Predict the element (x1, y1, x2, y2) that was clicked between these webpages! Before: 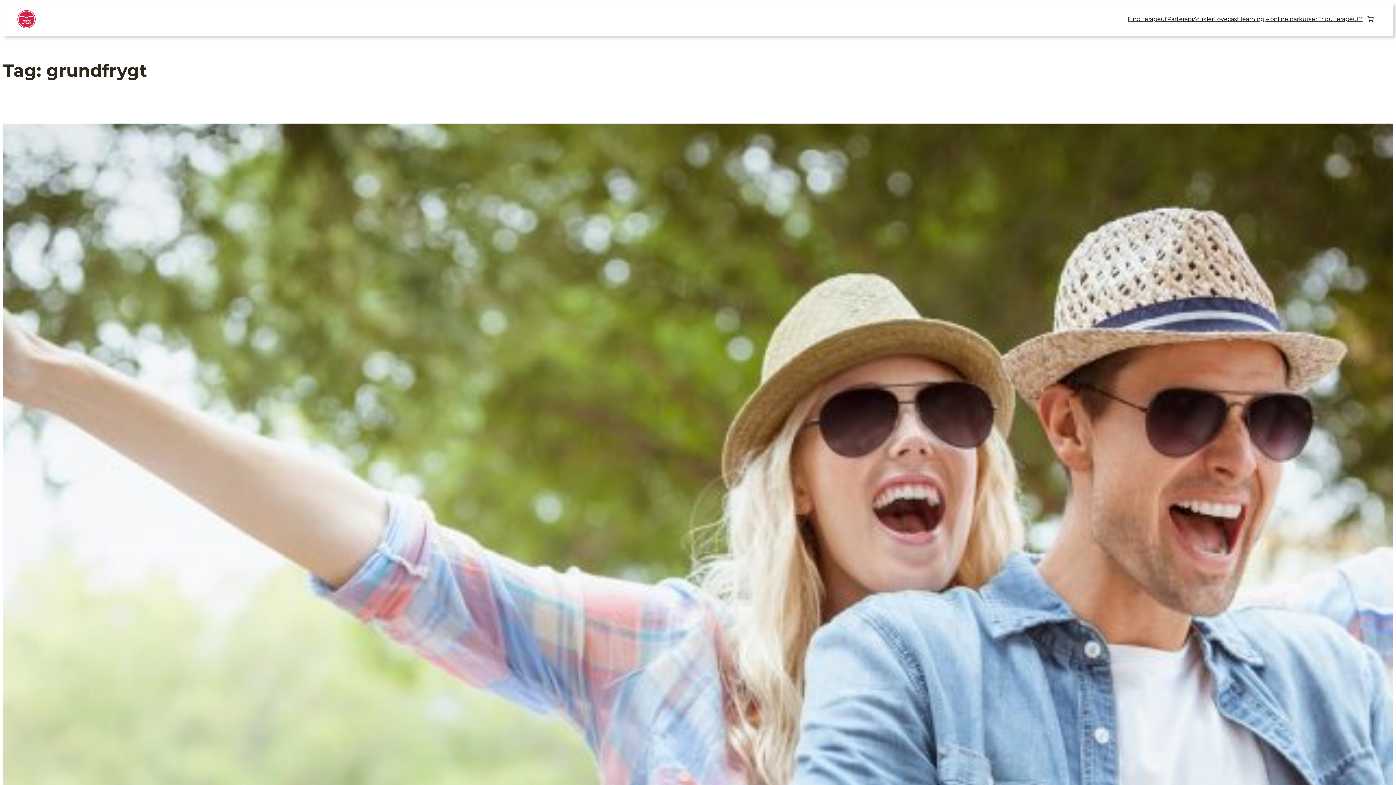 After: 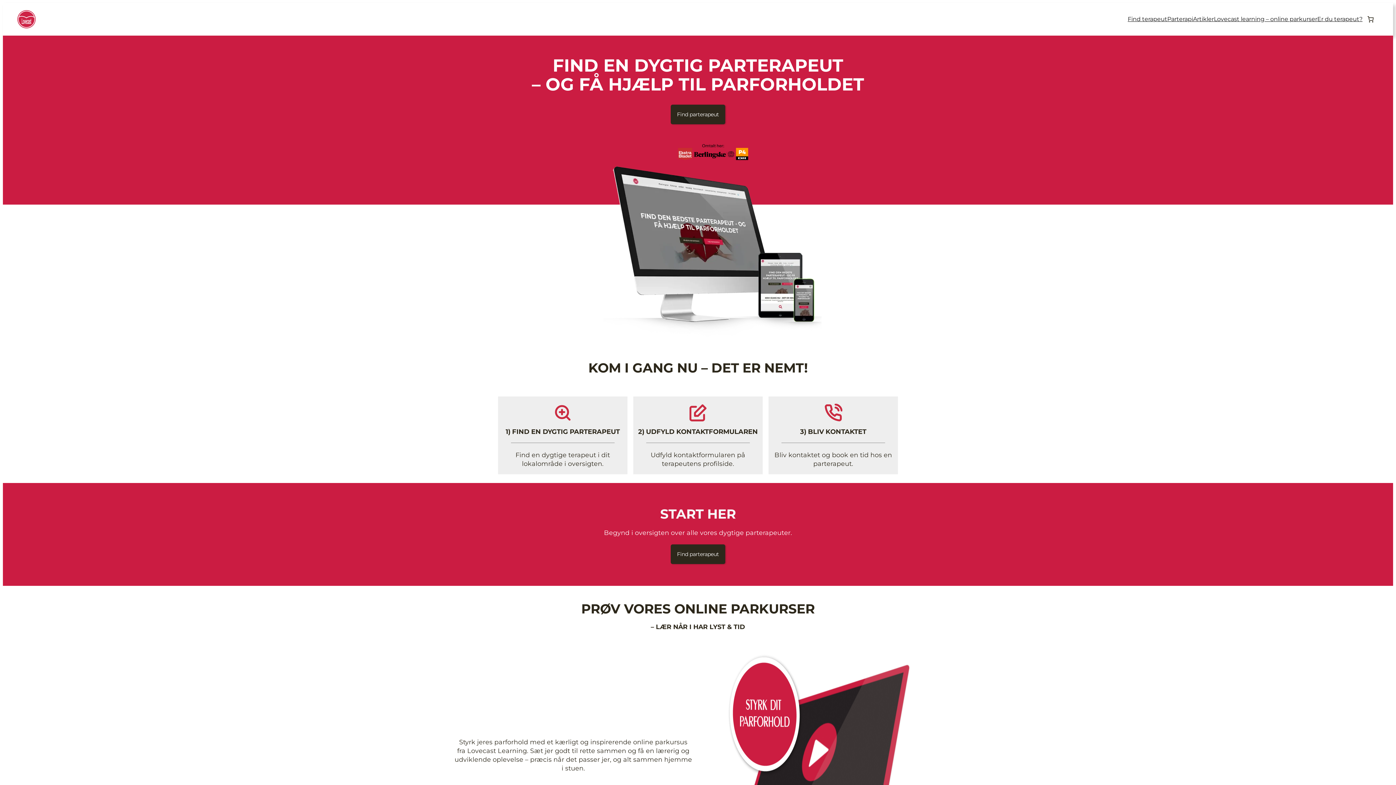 Action: bbox: (17, 10, 35, 28)